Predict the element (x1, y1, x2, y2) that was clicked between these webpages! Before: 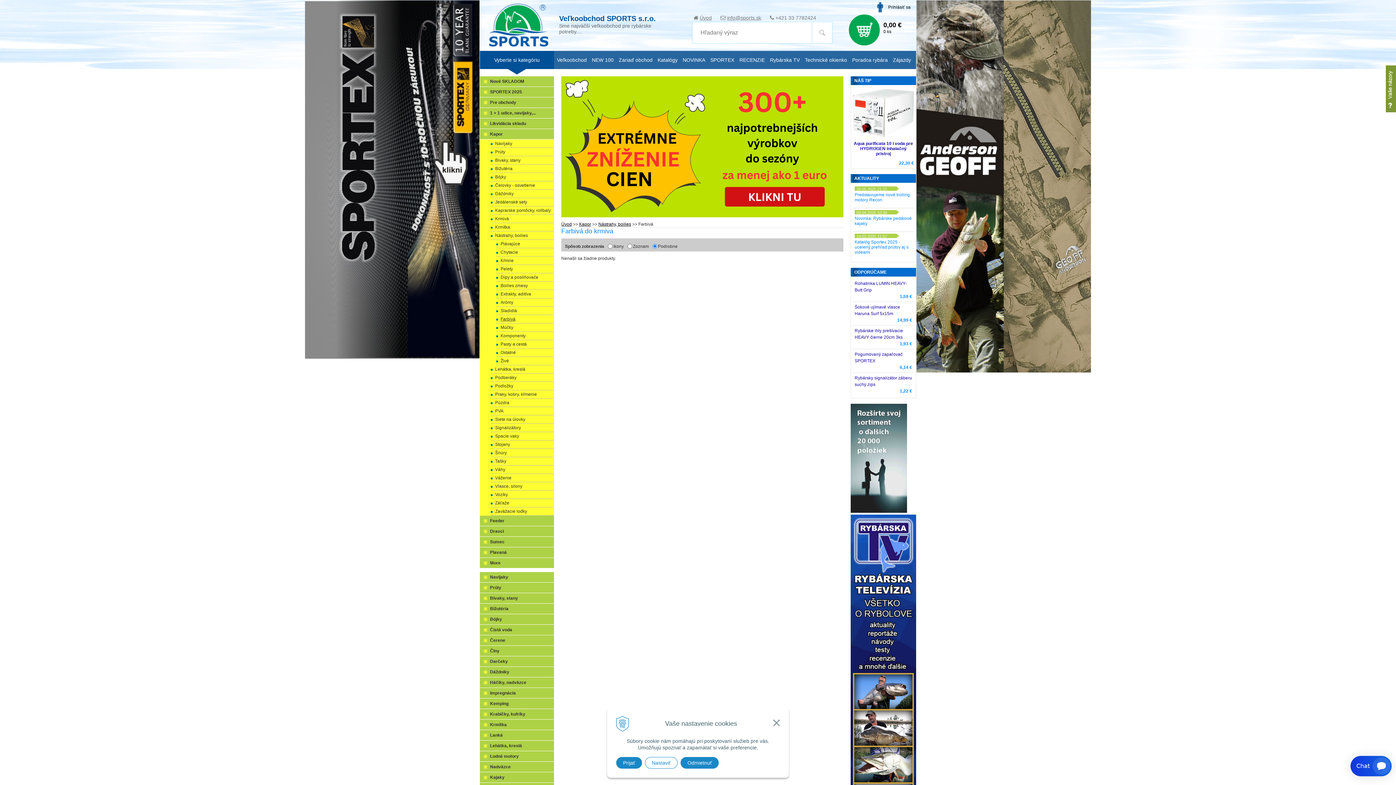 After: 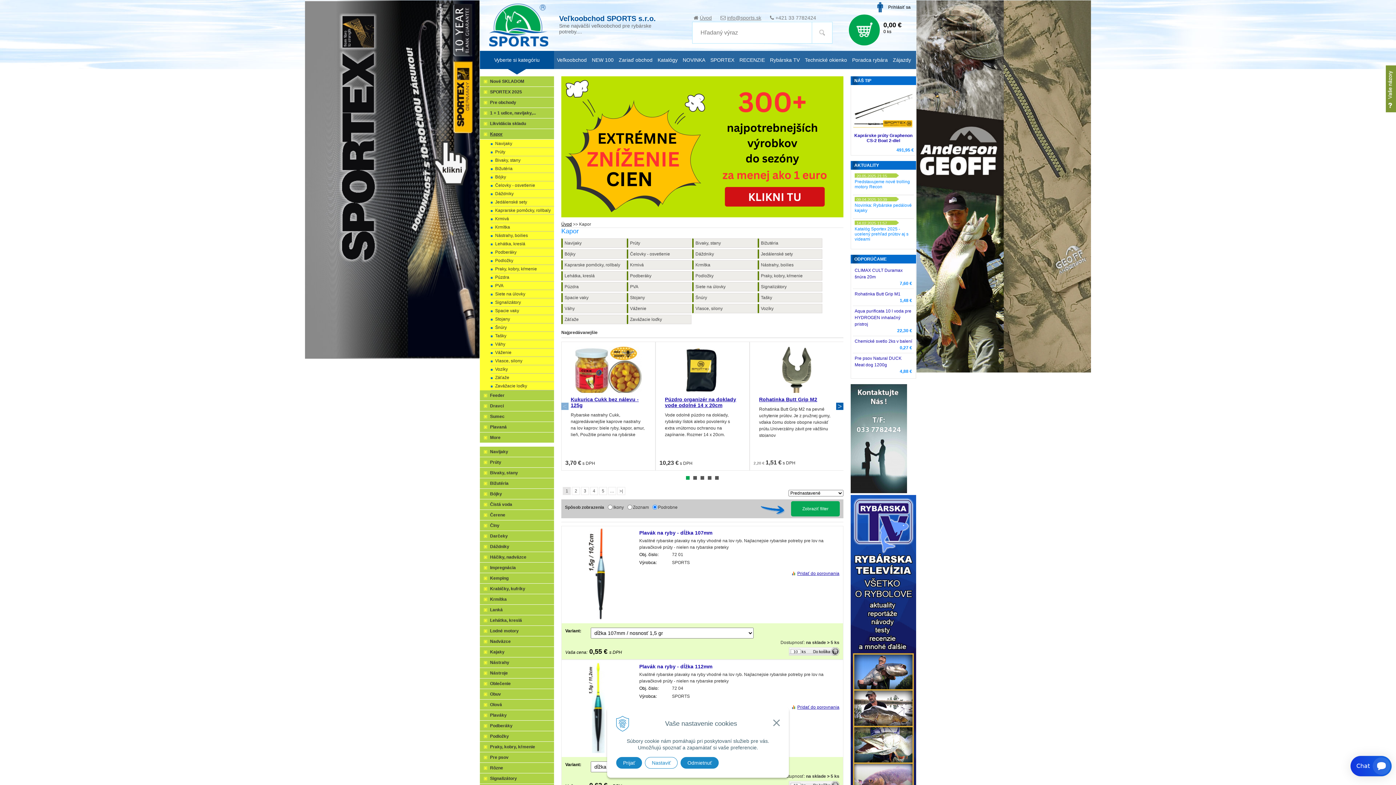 Action: bbox: (480, 129, 554, 139) label: Kapor